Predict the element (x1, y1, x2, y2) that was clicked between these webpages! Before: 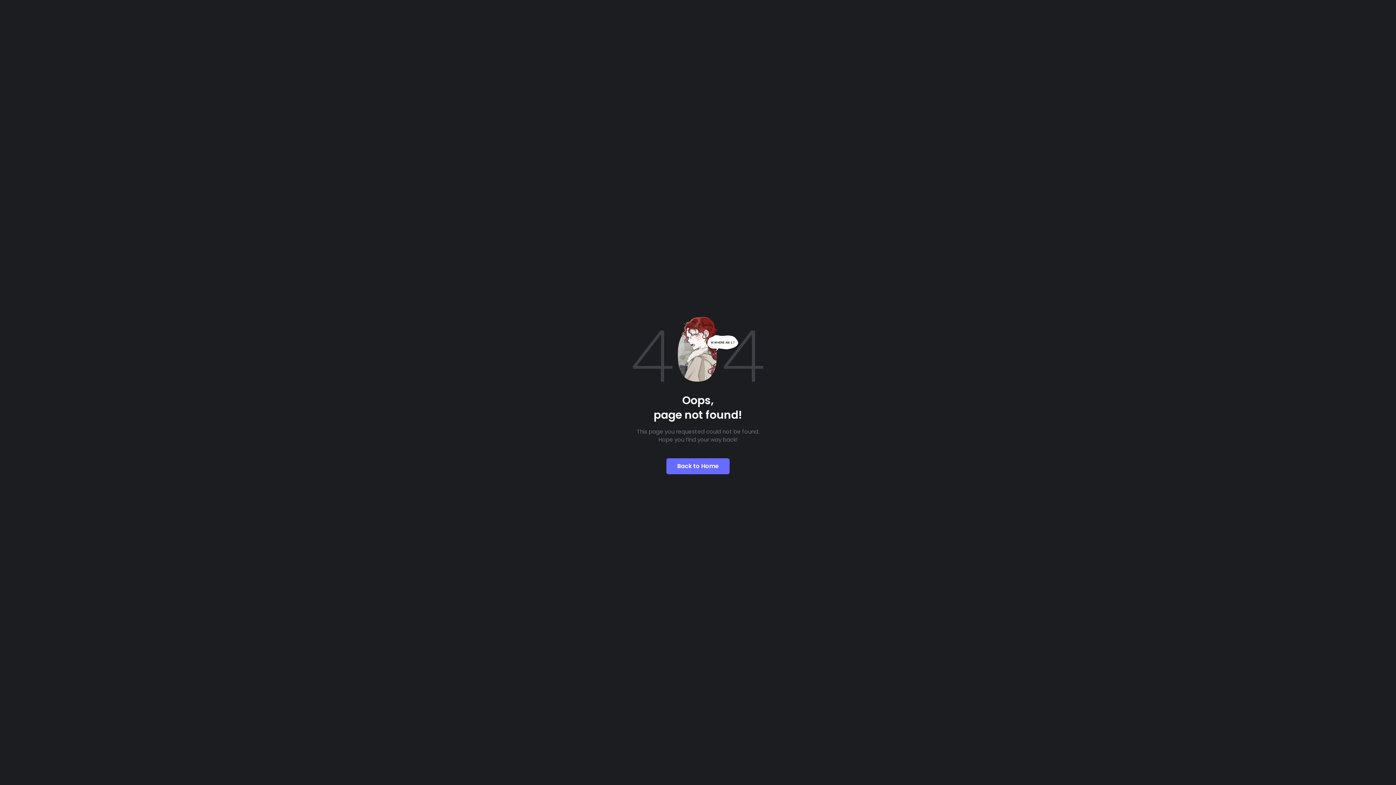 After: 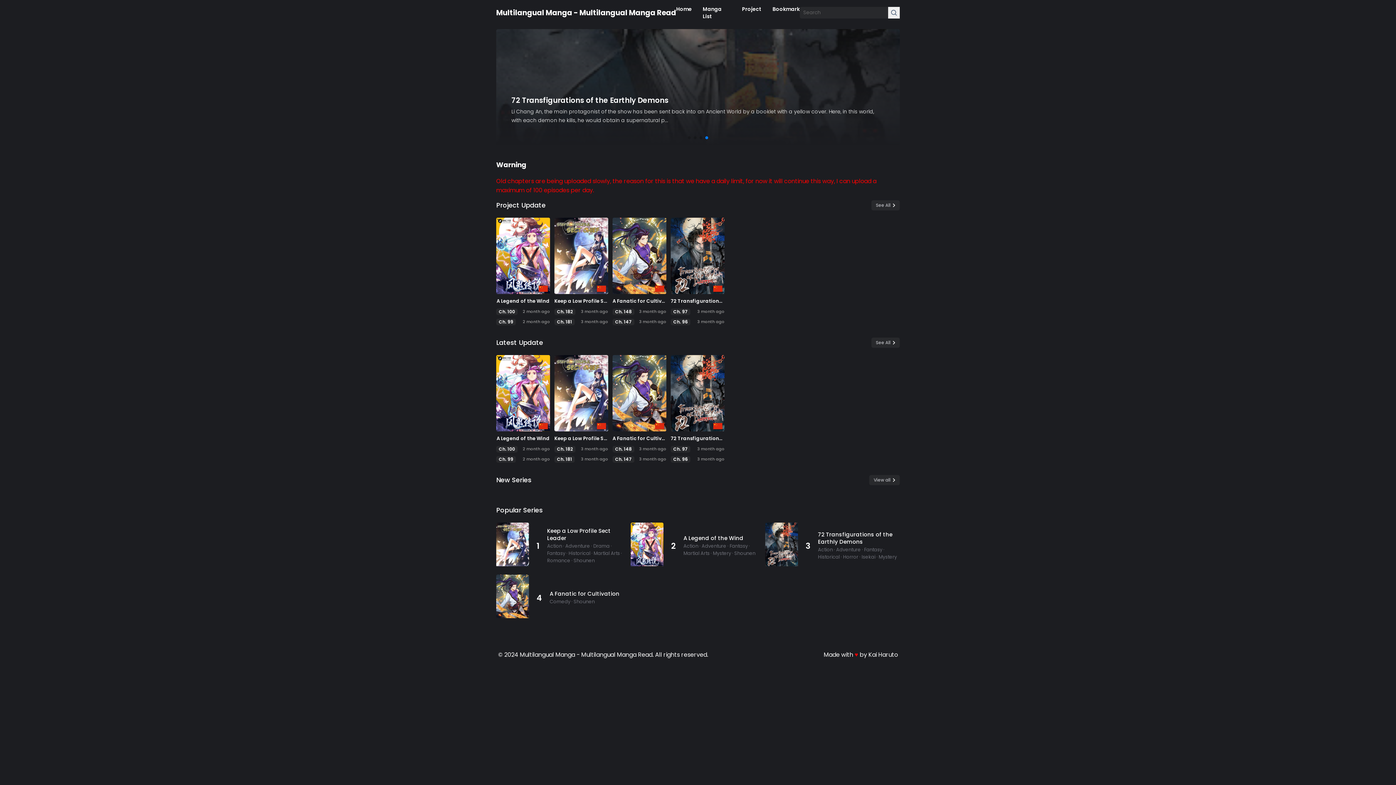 Action: label: Back to Home bbox: (666, 458, 729, 474)